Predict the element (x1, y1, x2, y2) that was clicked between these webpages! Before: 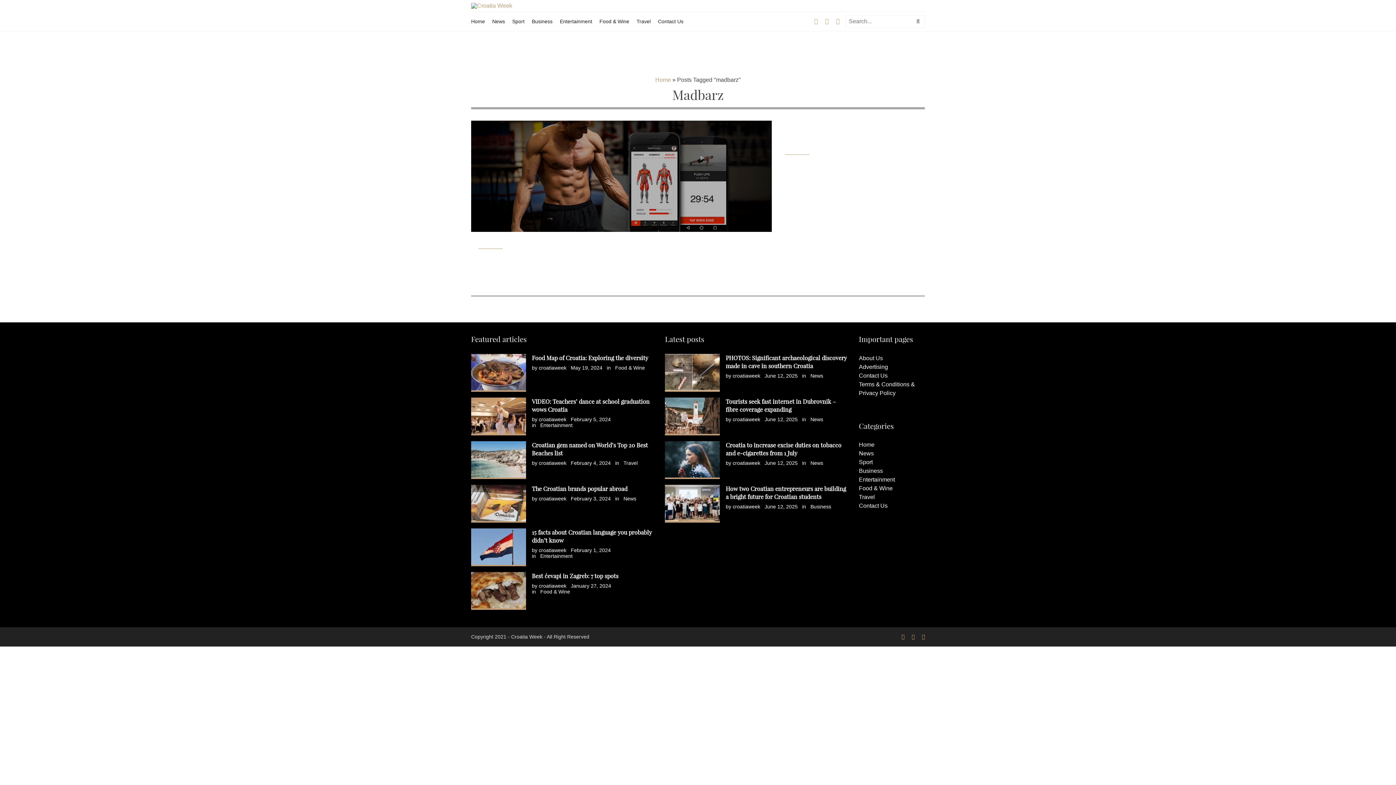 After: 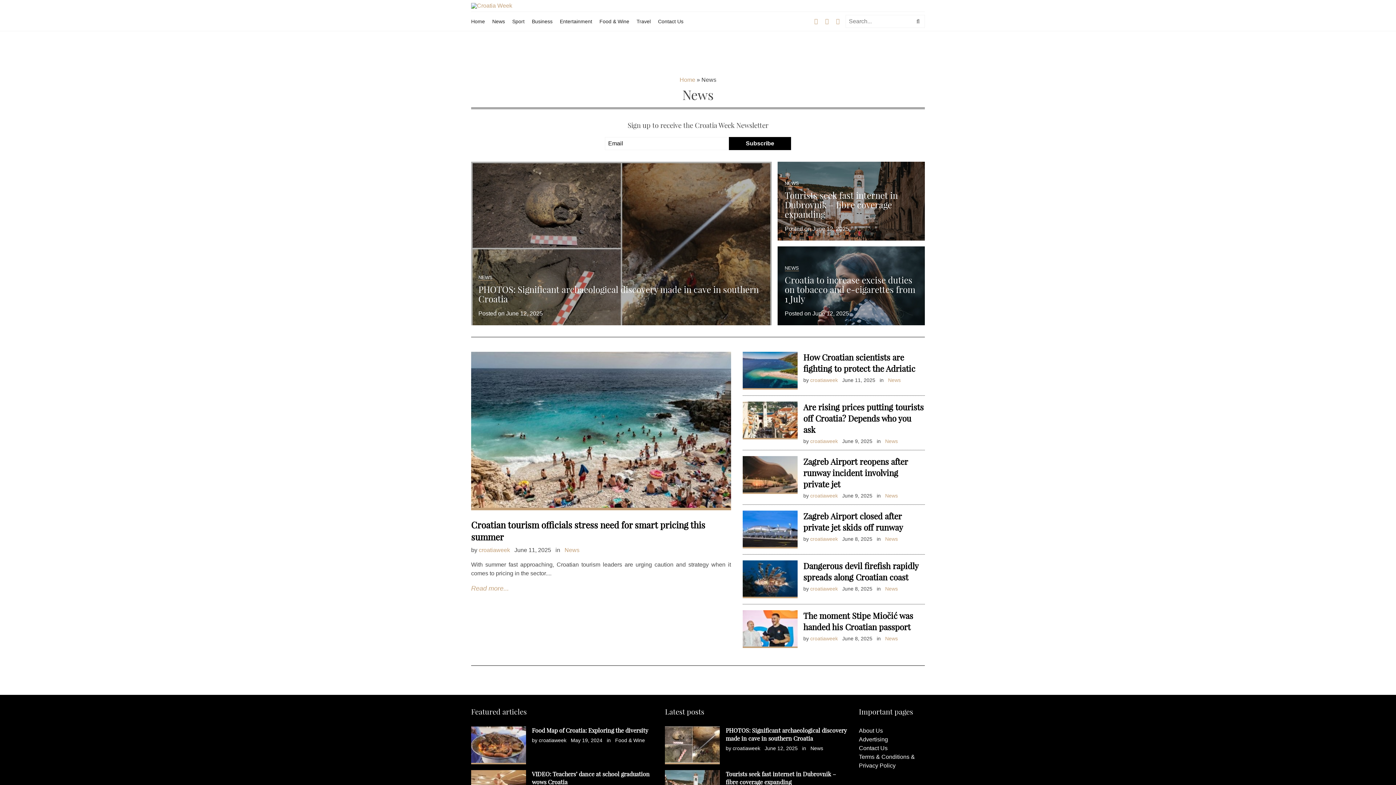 Action: bbox: (810, 416, 823, 422) label: News